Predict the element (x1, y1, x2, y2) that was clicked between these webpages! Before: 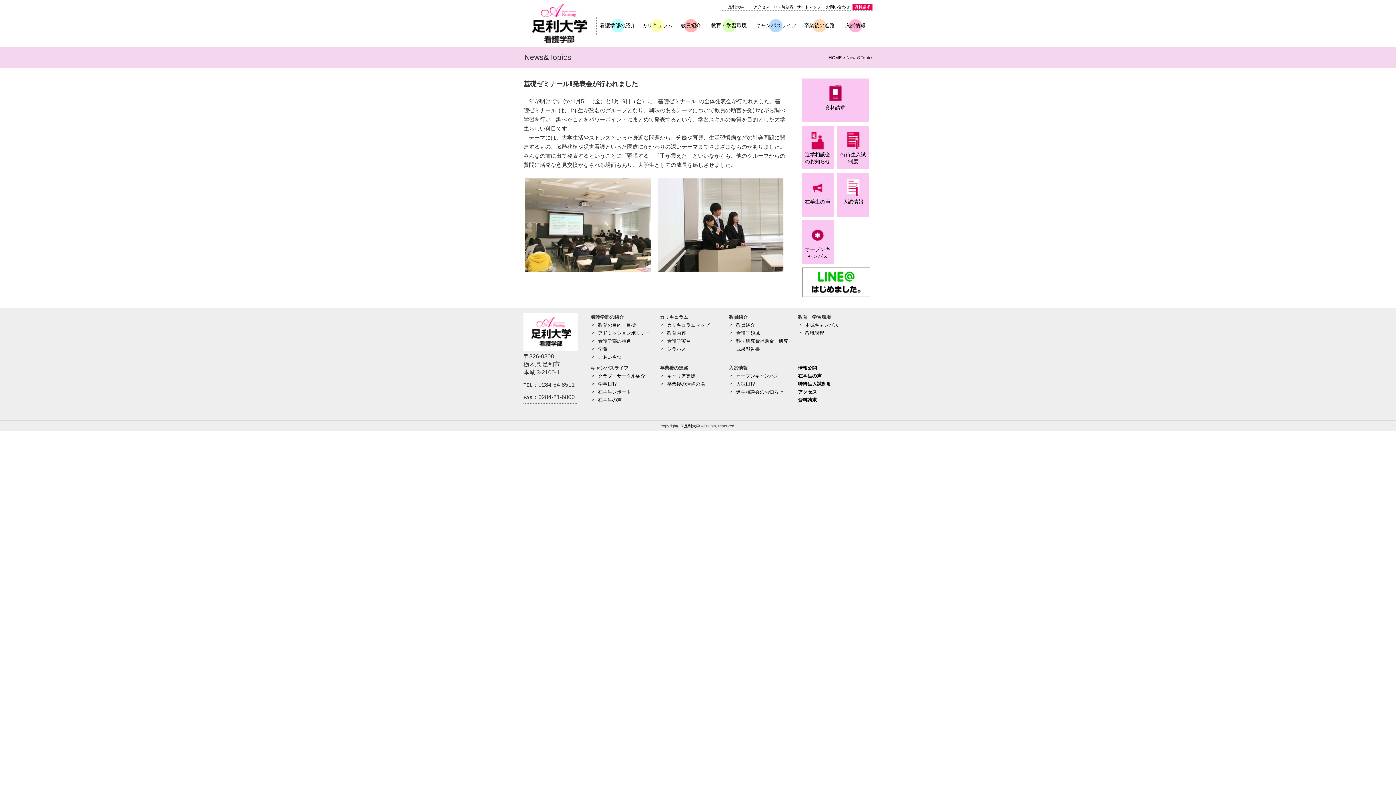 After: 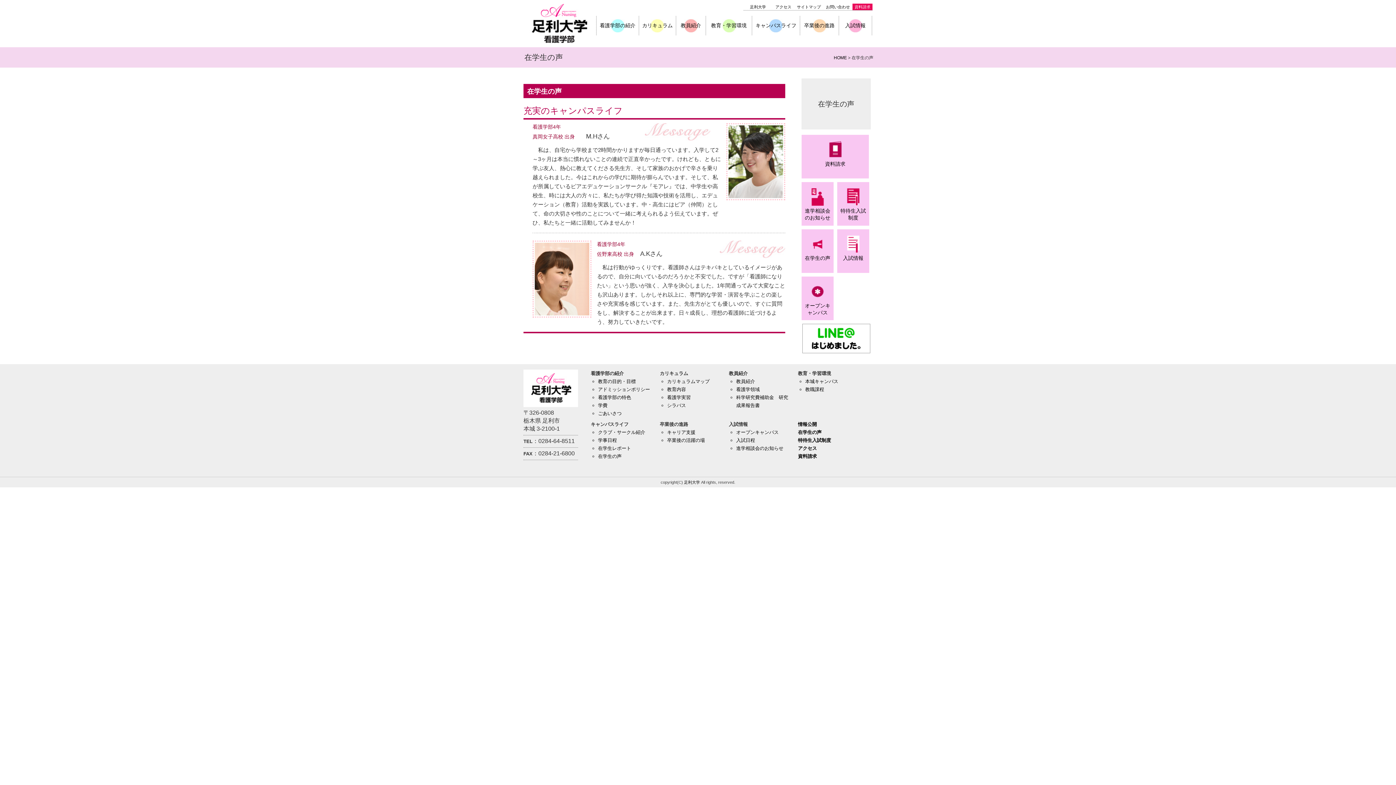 Action: label: 在学生の声 bbox: (798, 373, 821, 378)